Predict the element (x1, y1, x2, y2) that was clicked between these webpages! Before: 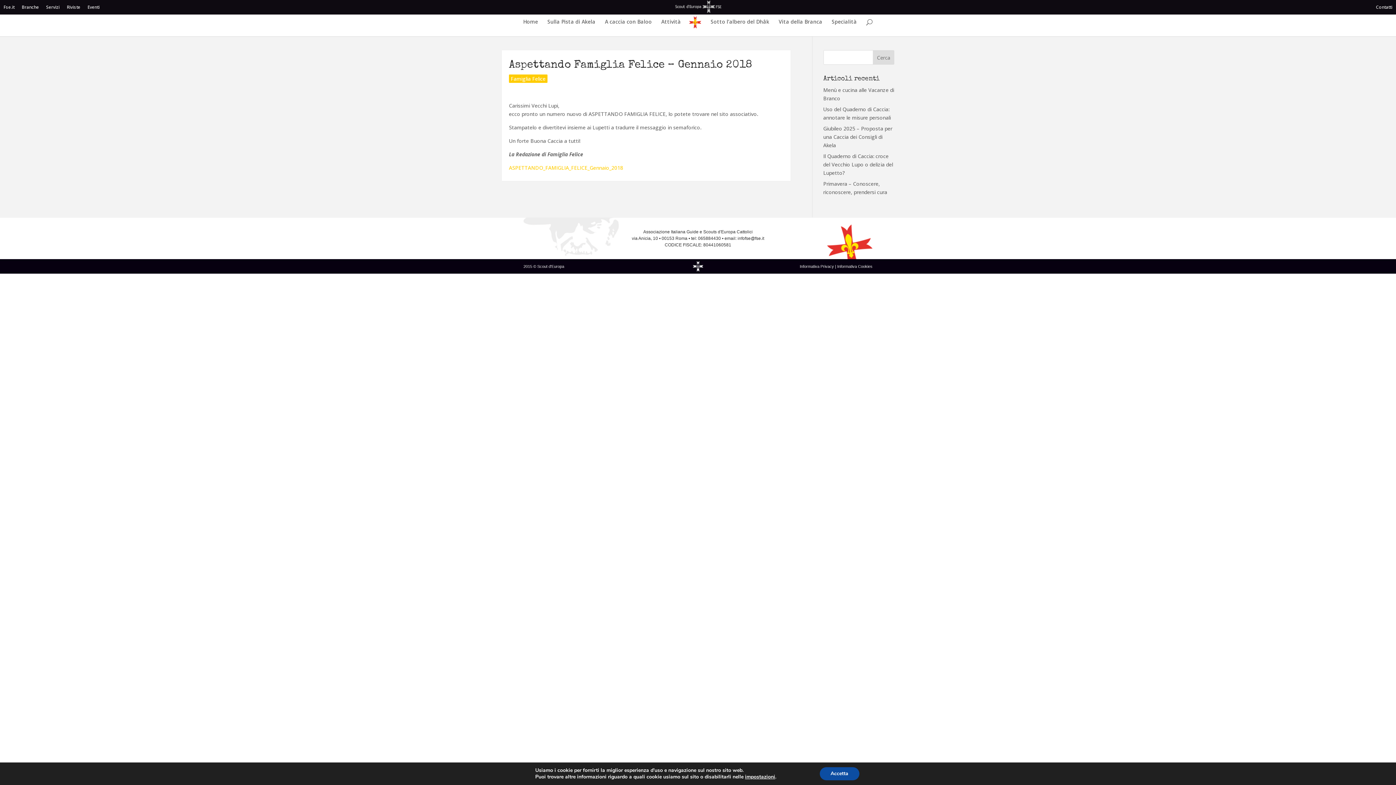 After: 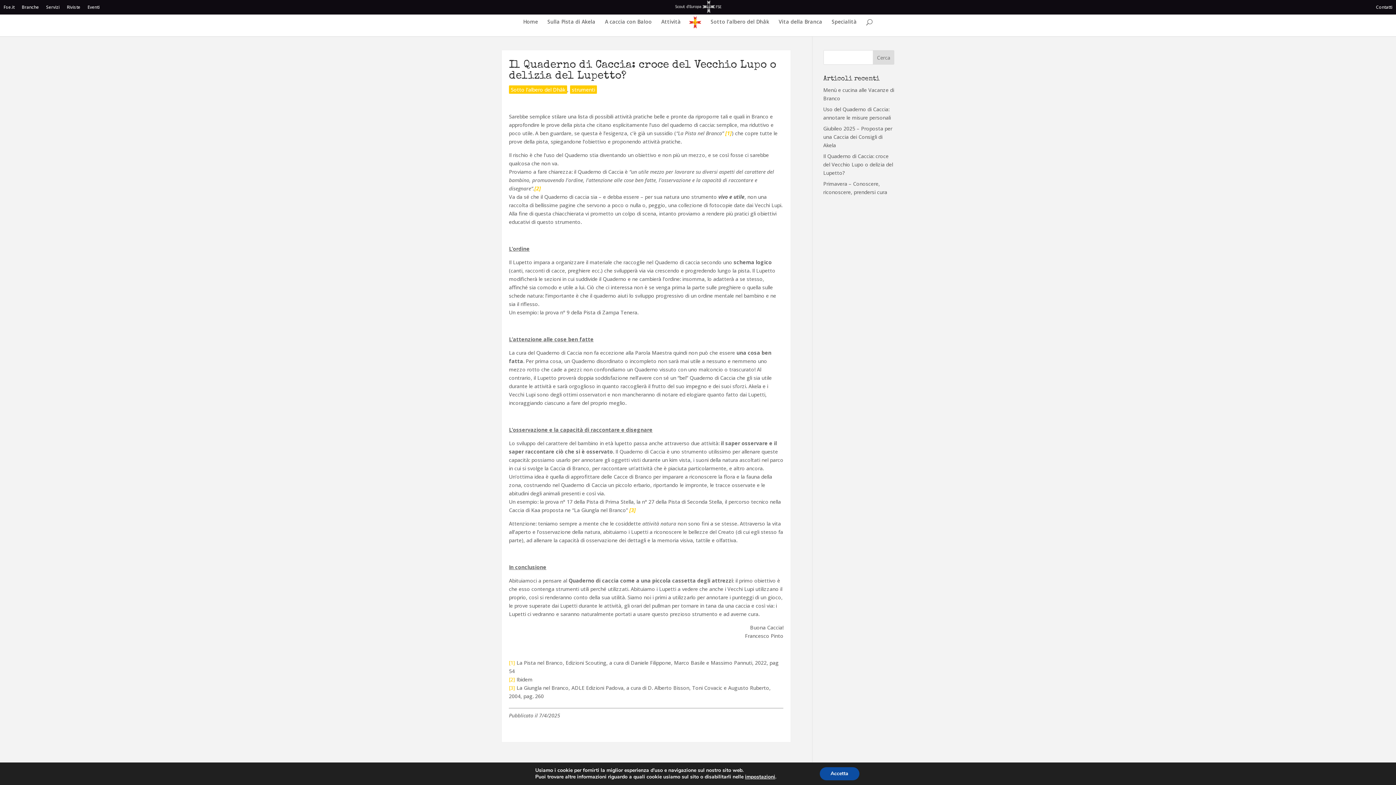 Action: label: Il Quaderno di Caccia: croce del Vecchio Lupo o delizia del Lupetto? bbox: (823, 152, 893, 176)